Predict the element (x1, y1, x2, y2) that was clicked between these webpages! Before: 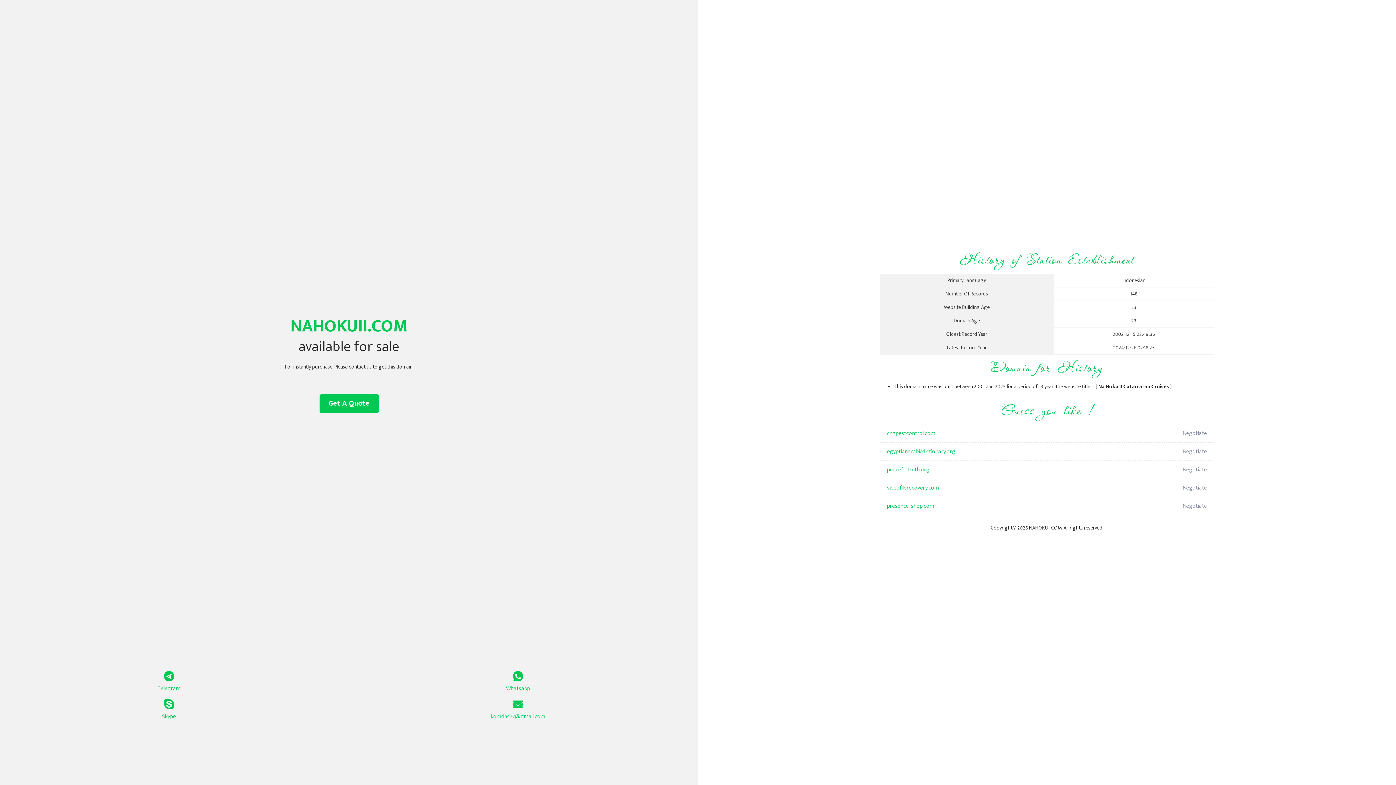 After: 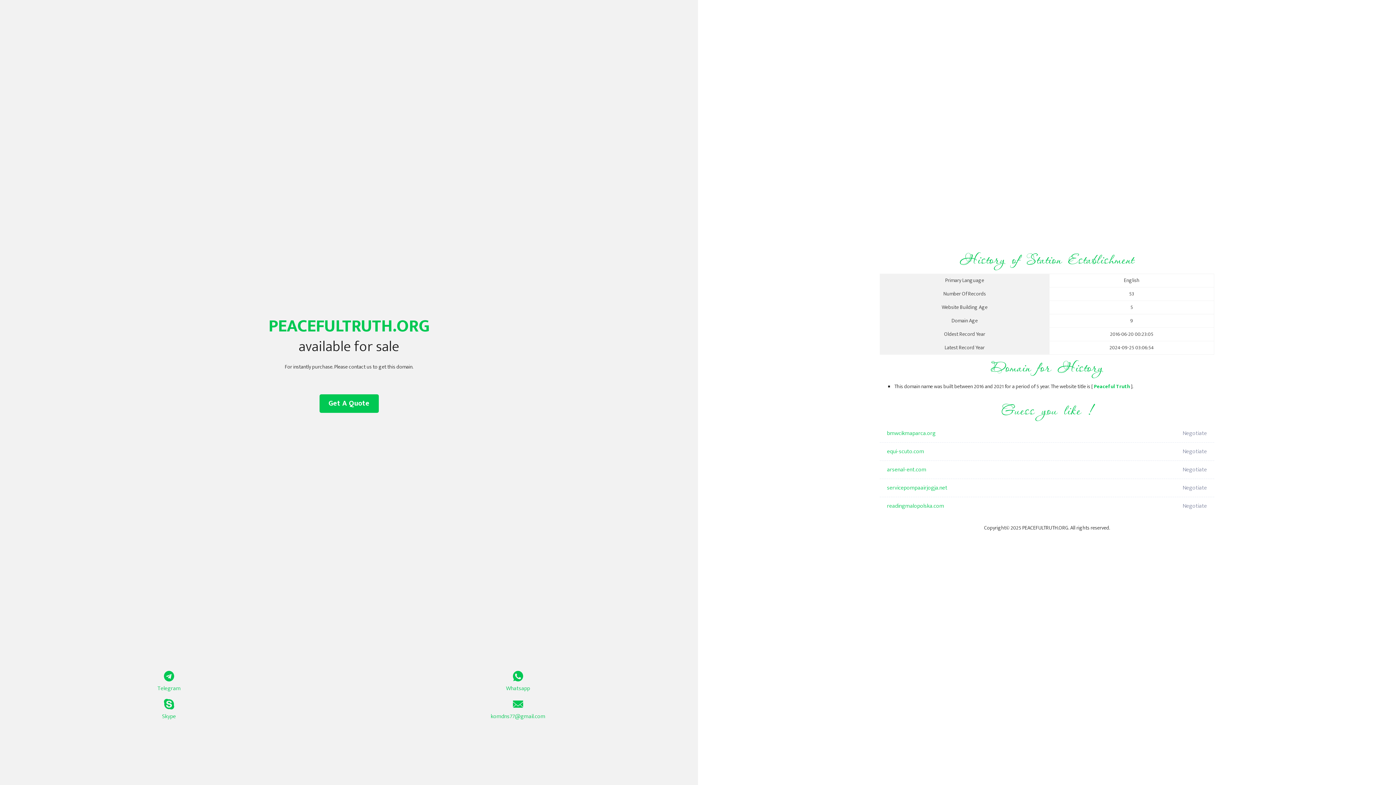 Action: bbox: (887, 461, 1098, 479) label: peacefultruth.org